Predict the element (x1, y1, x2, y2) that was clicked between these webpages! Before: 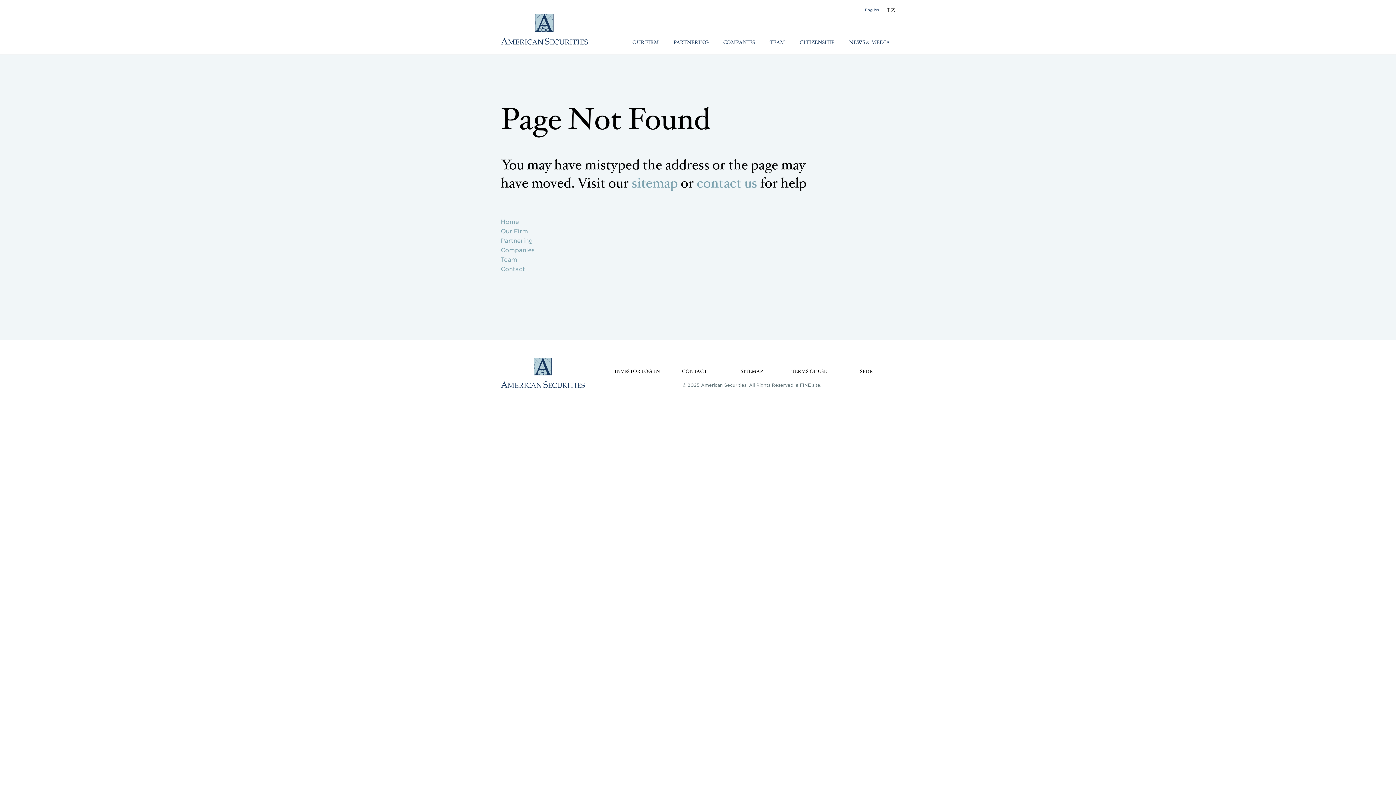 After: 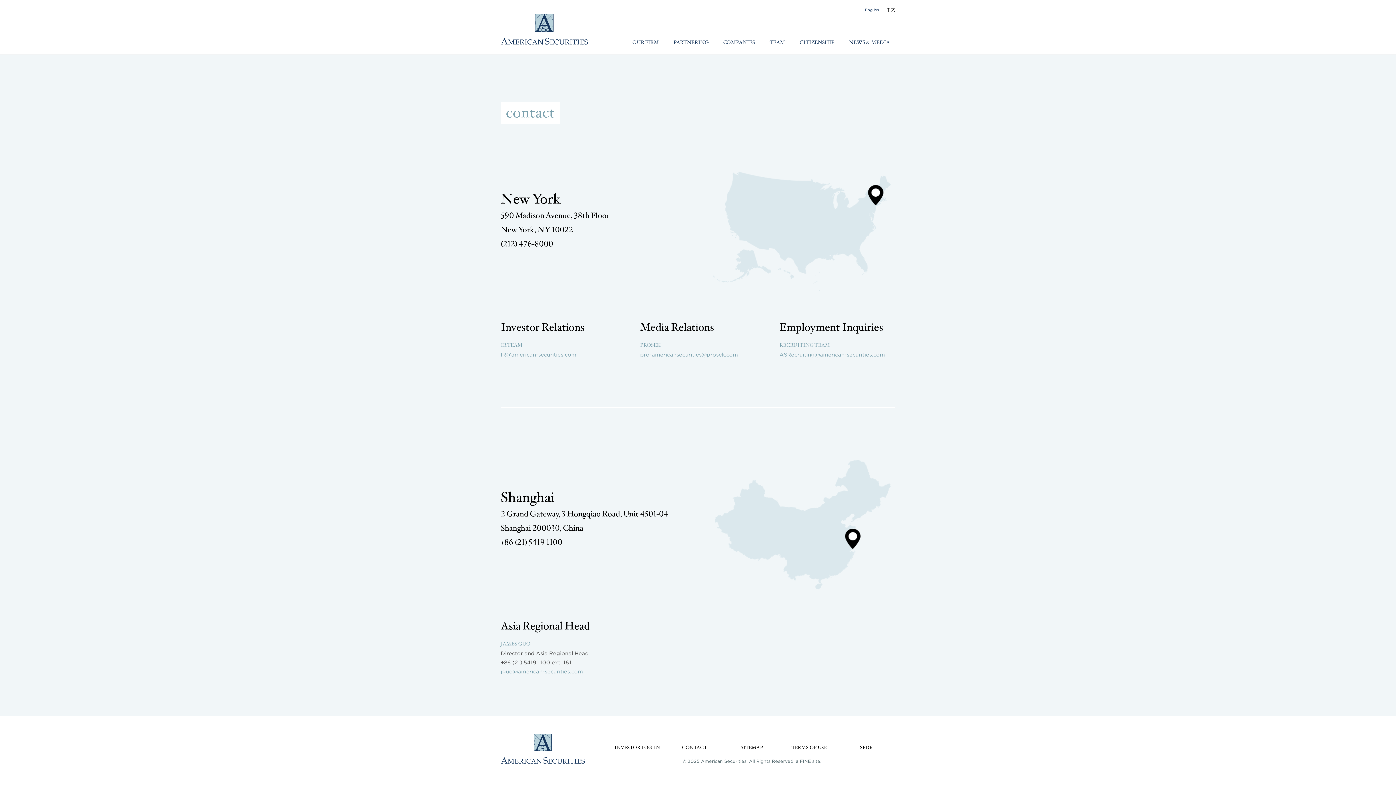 Action: bbox: (696, 174, 757, 192) label: contact us